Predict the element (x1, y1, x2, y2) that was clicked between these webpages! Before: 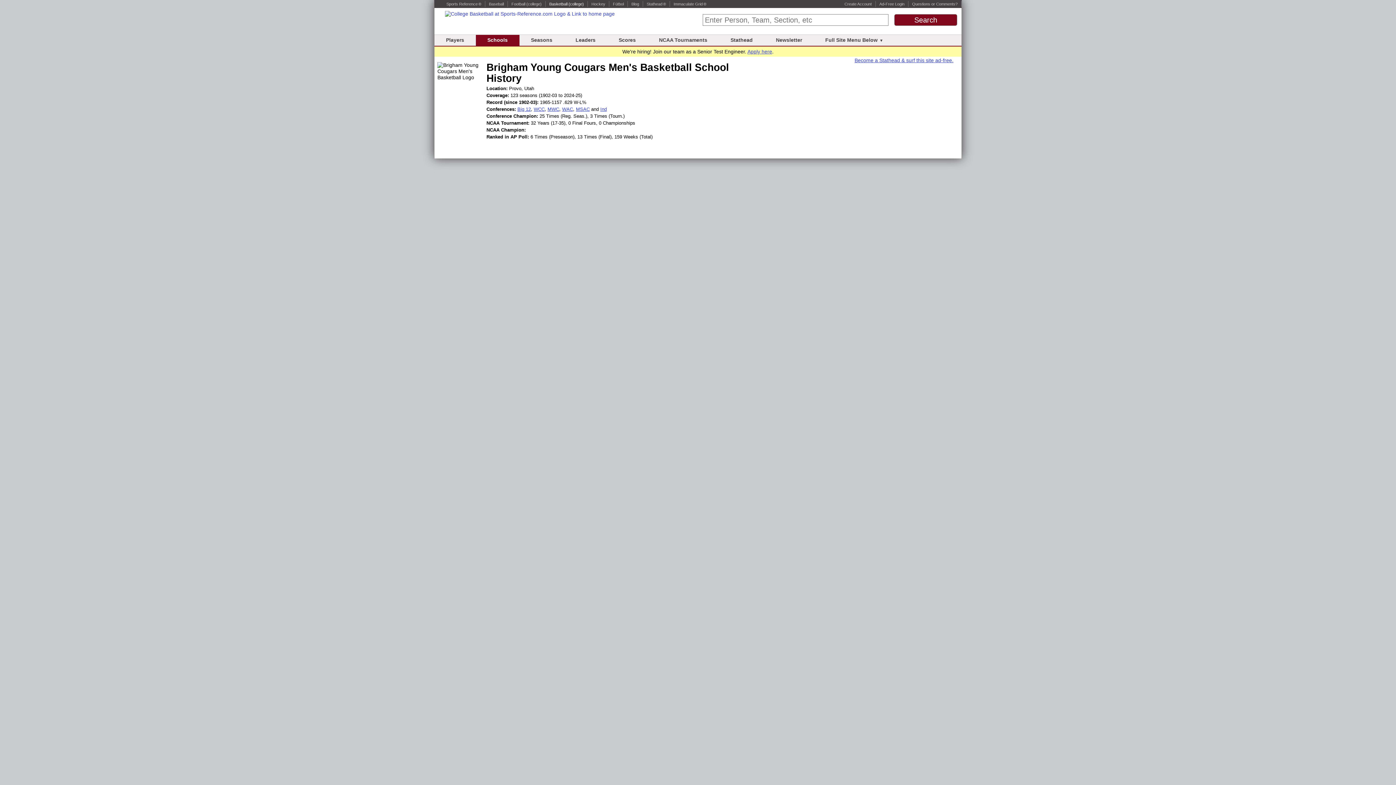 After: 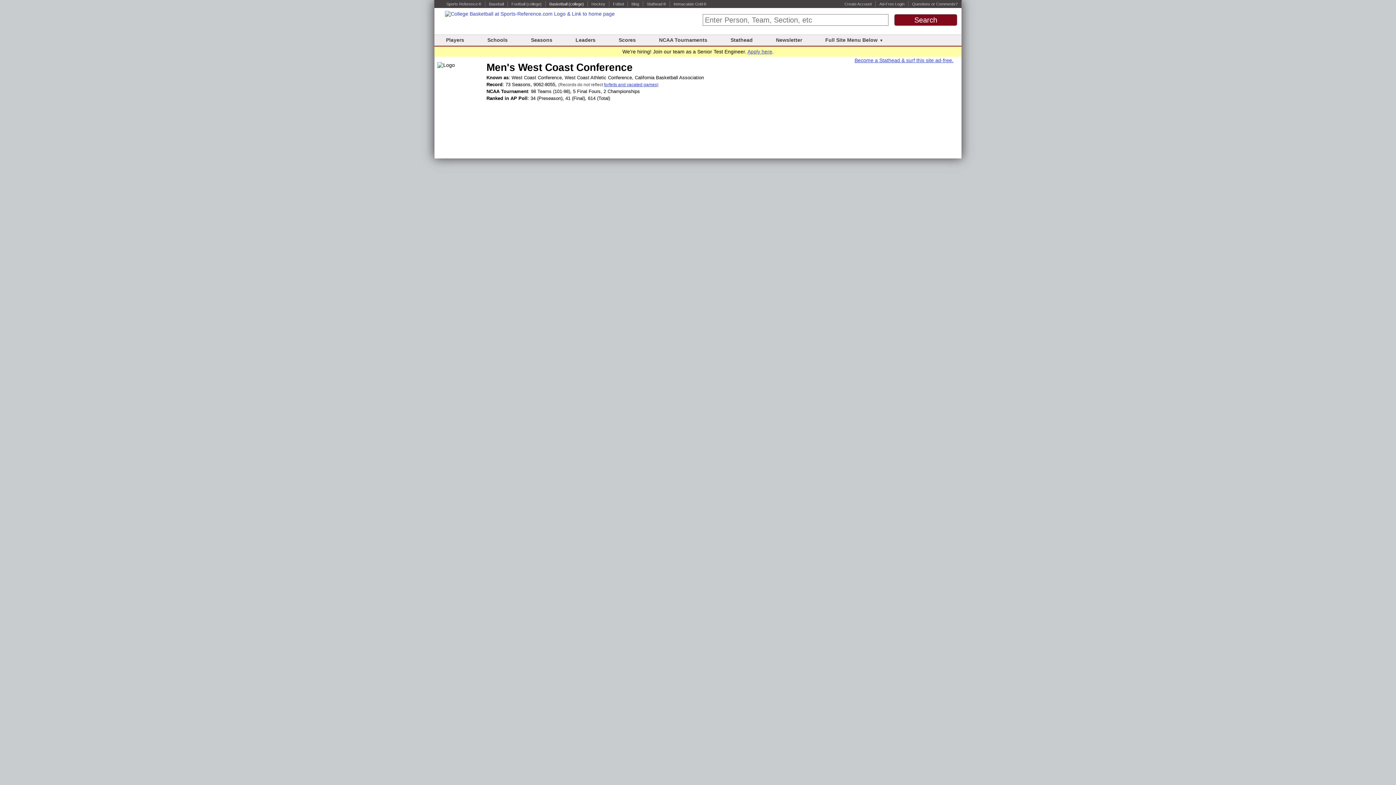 Action: bbox: (533, 106, 544, 112) label: WCC